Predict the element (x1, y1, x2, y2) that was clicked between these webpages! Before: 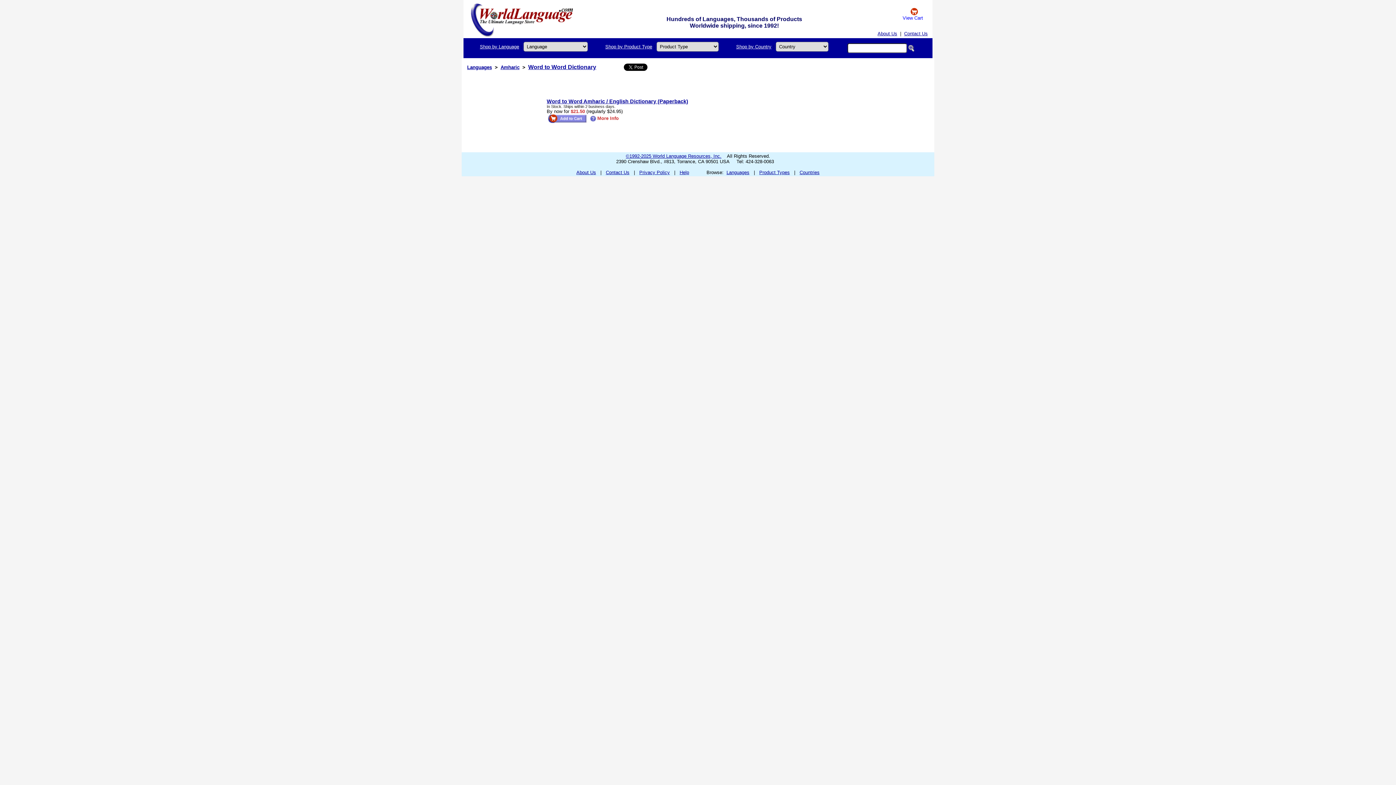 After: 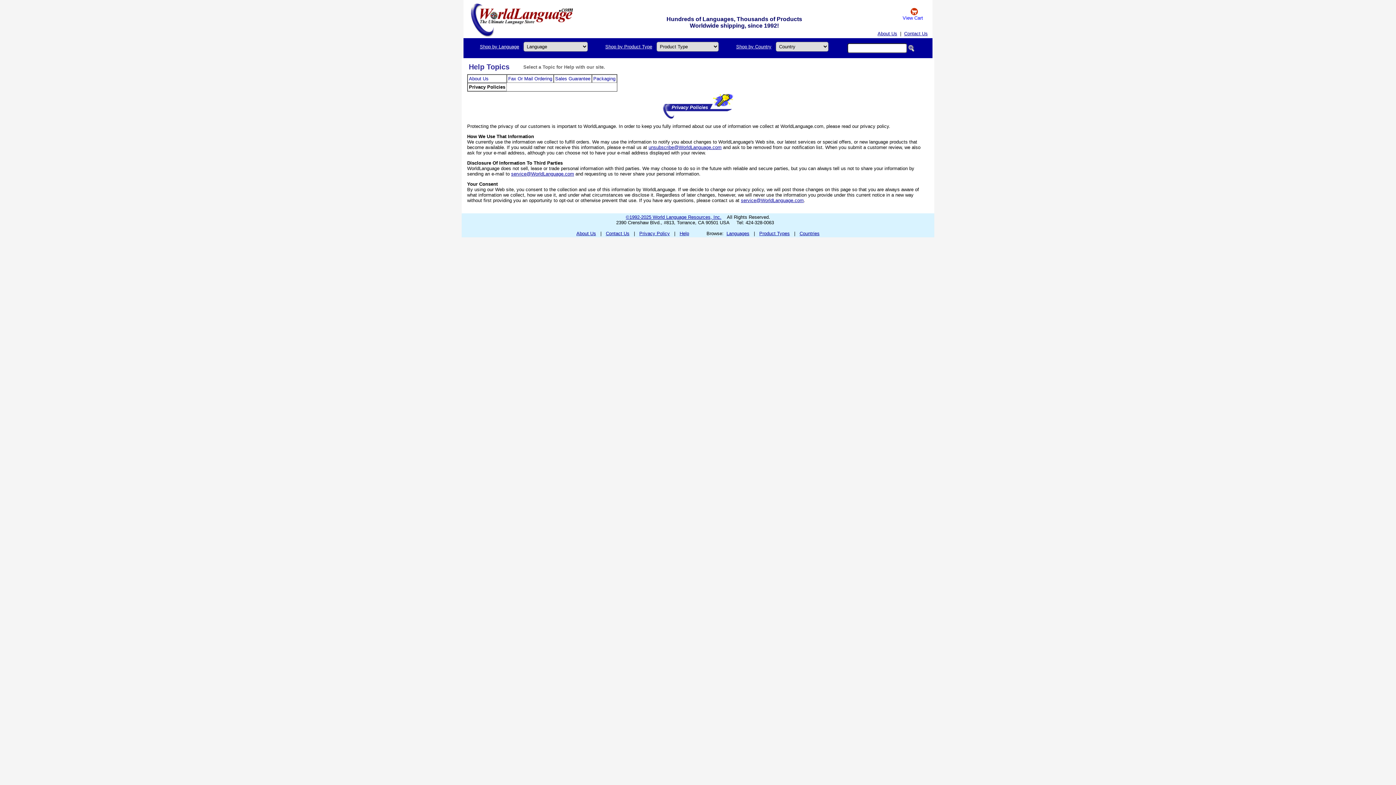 Action: bbox: (639, 169, 670, 175) label: Privacy Policy